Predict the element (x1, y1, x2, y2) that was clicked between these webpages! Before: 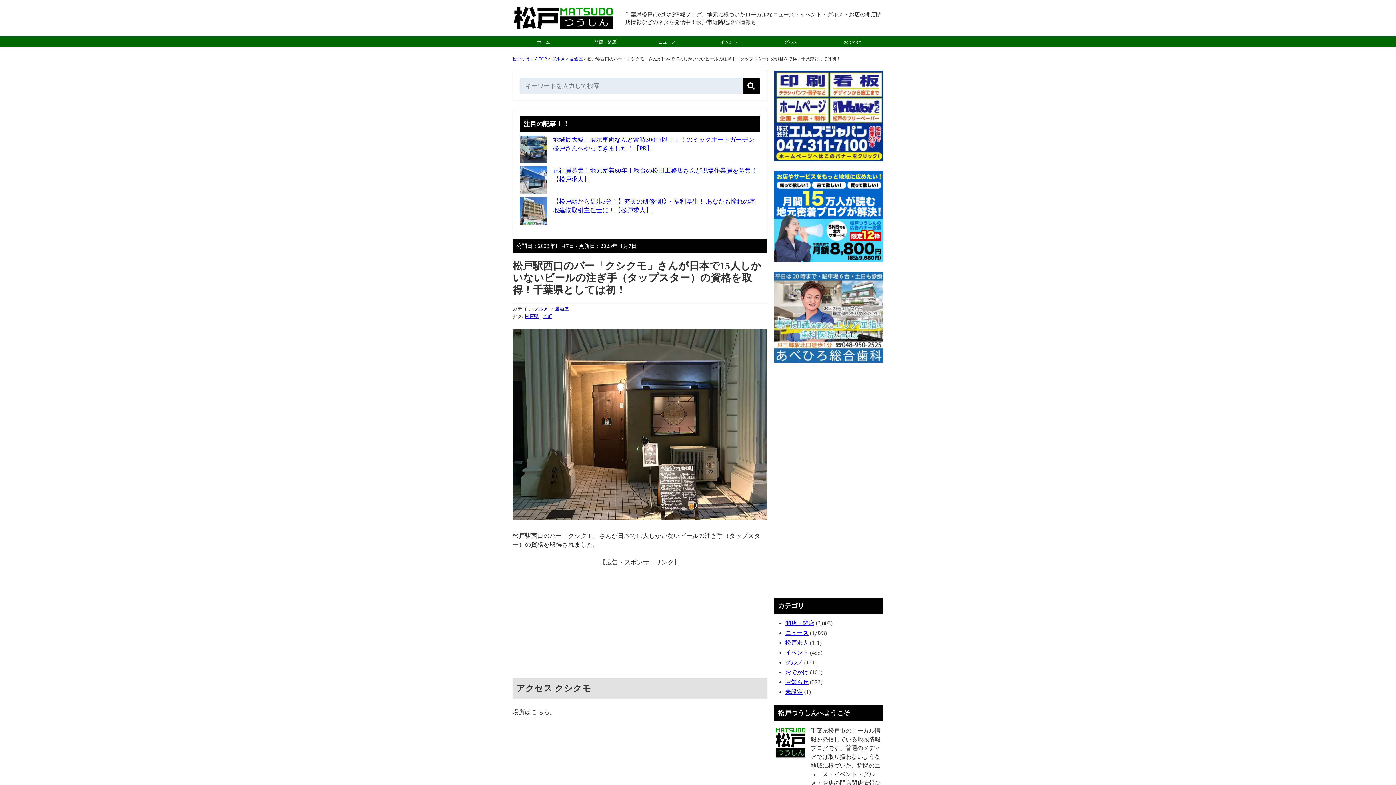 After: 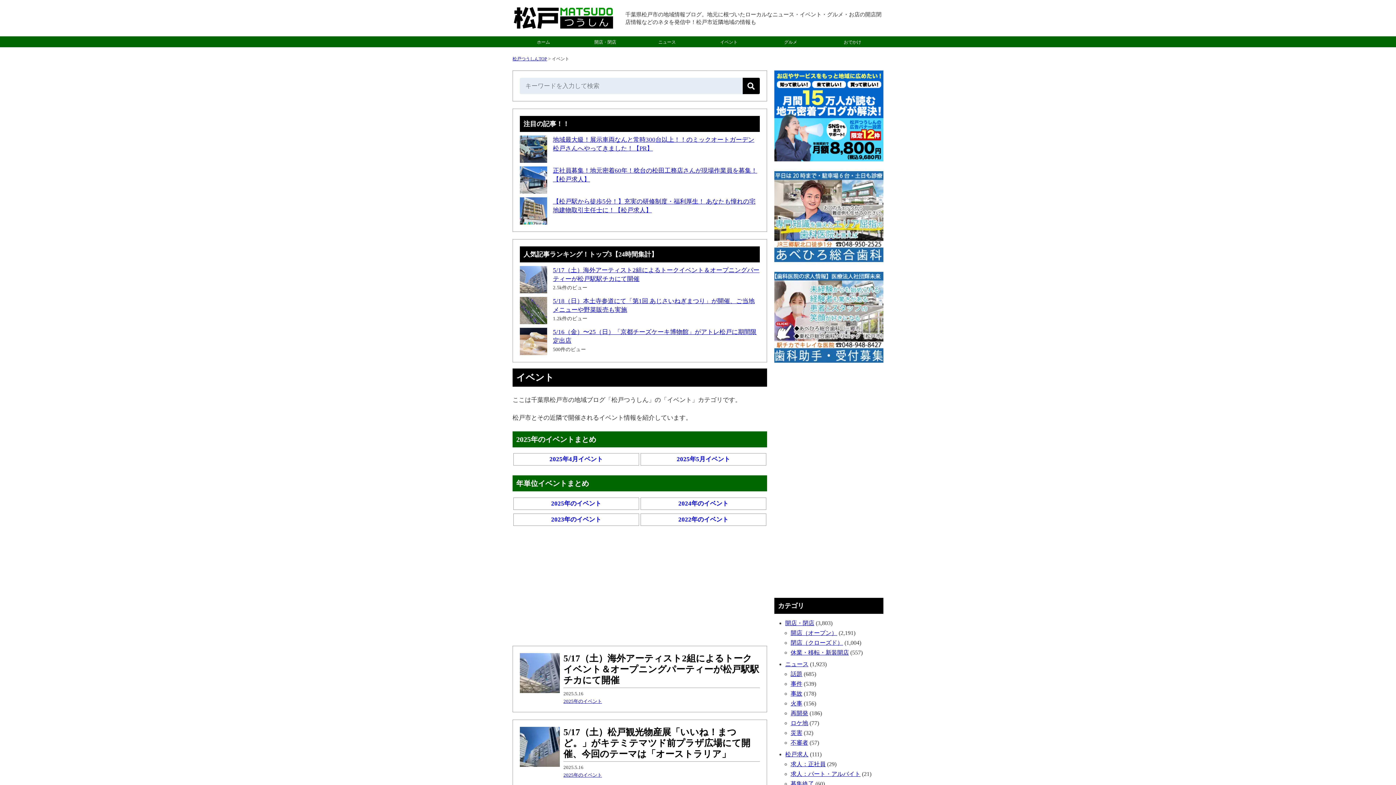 Action: bbox: (698, 36, 760, 47) label: イベント